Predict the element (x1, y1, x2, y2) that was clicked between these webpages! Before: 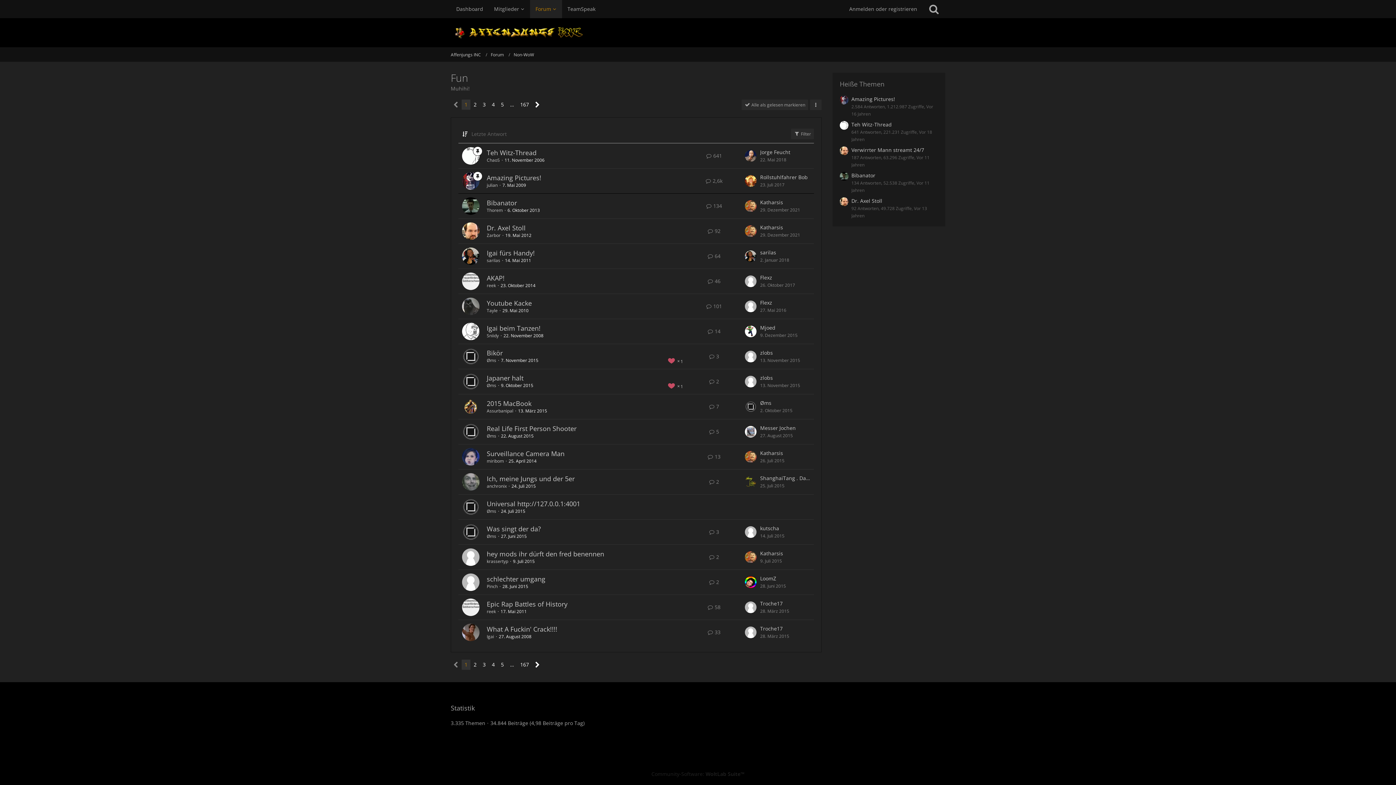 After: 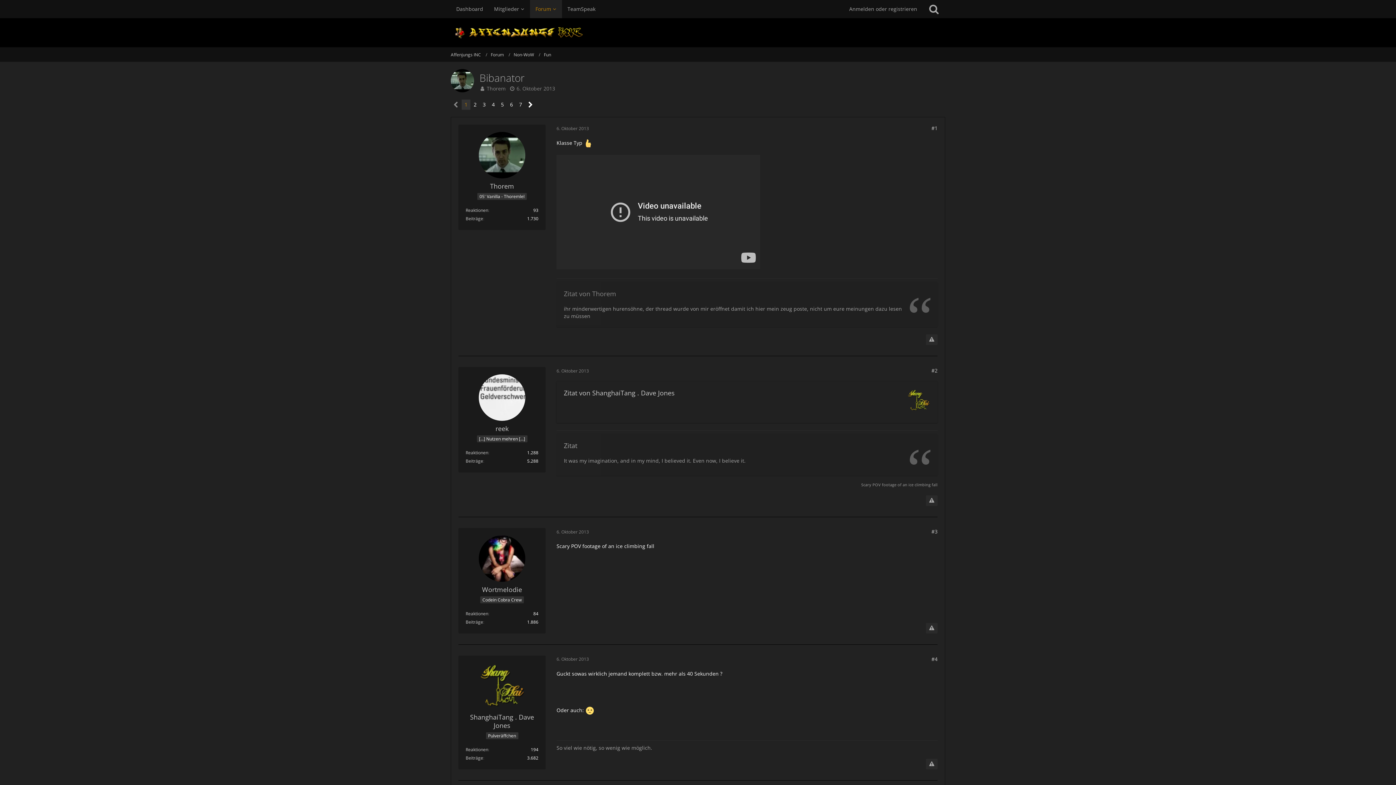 Action: bbox: (486, 198, 517, 207) label: Bibanator